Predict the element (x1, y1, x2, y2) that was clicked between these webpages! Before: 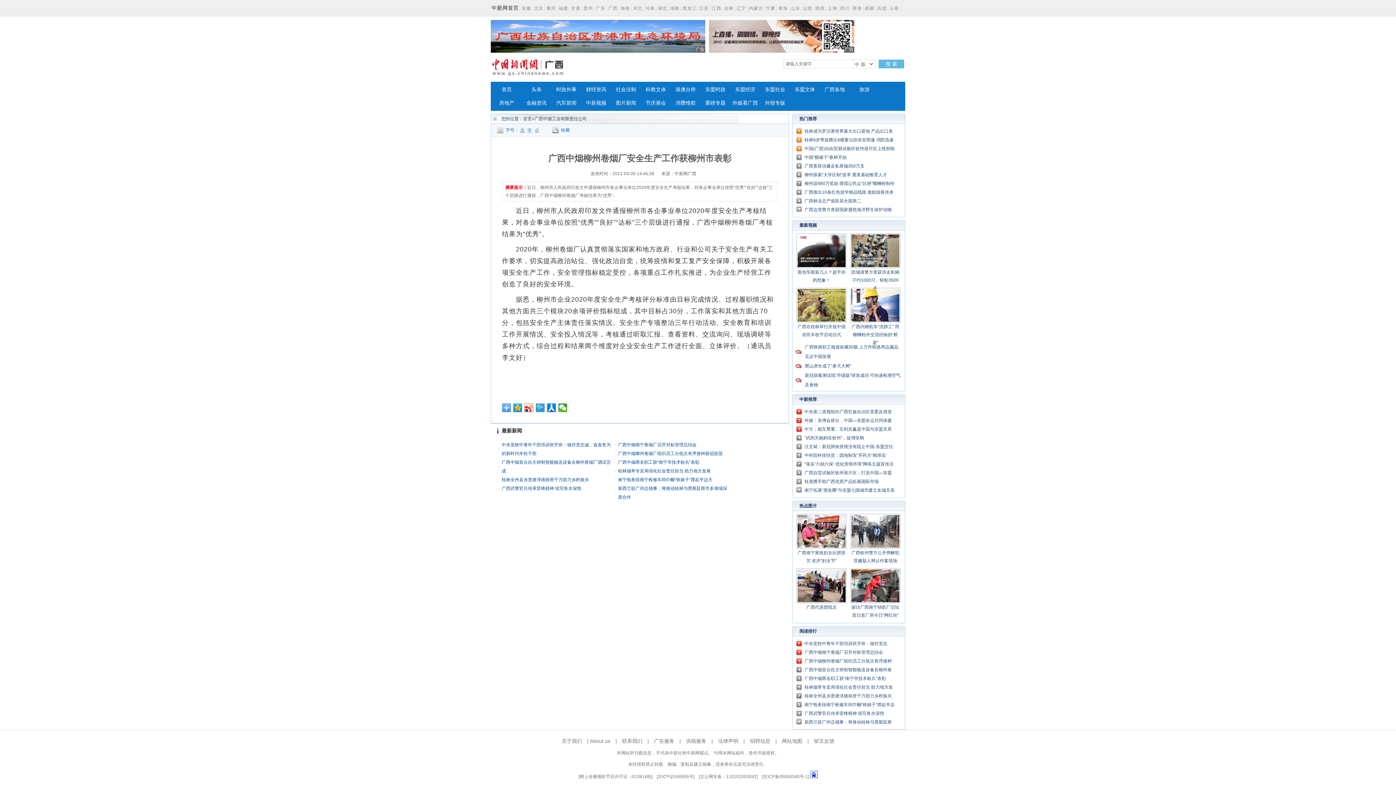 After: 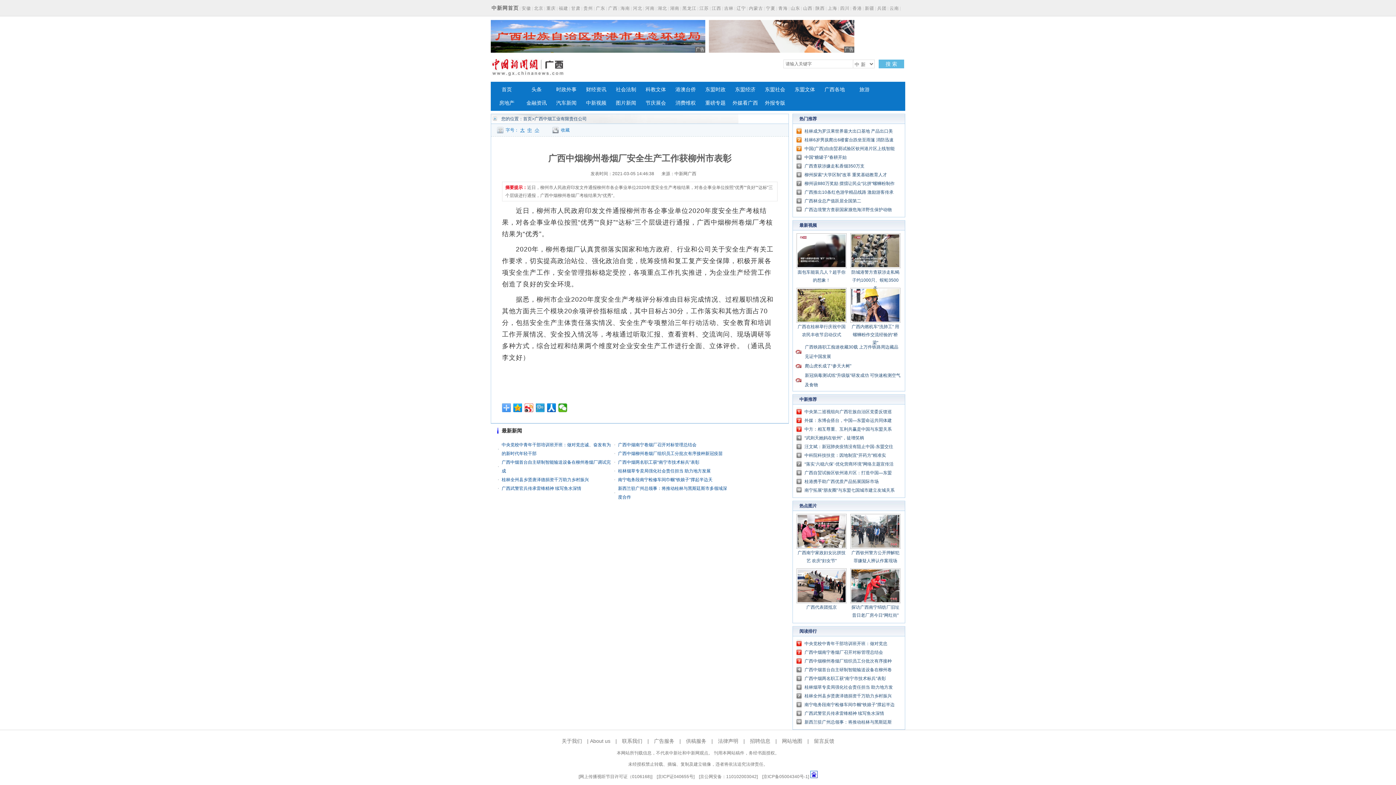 Action: bbox: (850, 288, 900, 322)